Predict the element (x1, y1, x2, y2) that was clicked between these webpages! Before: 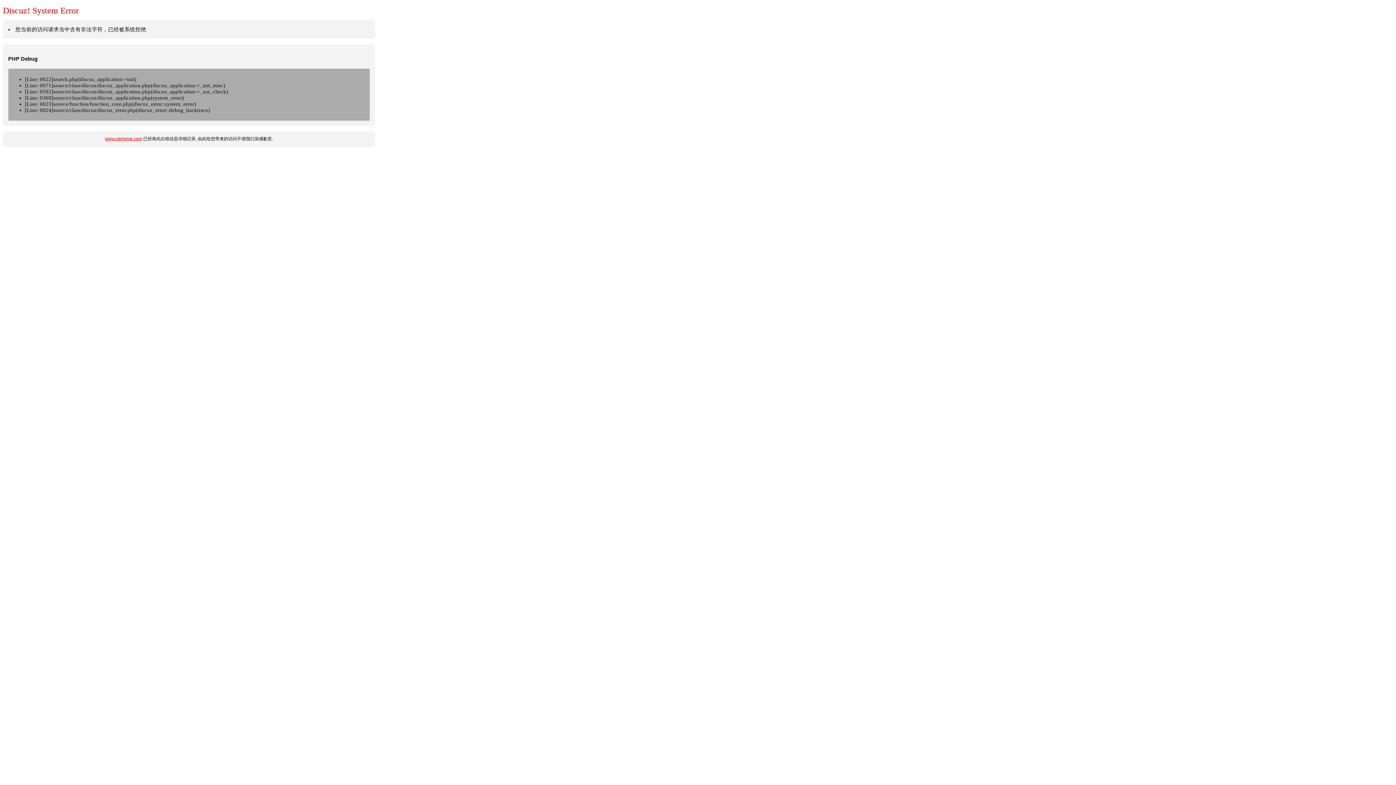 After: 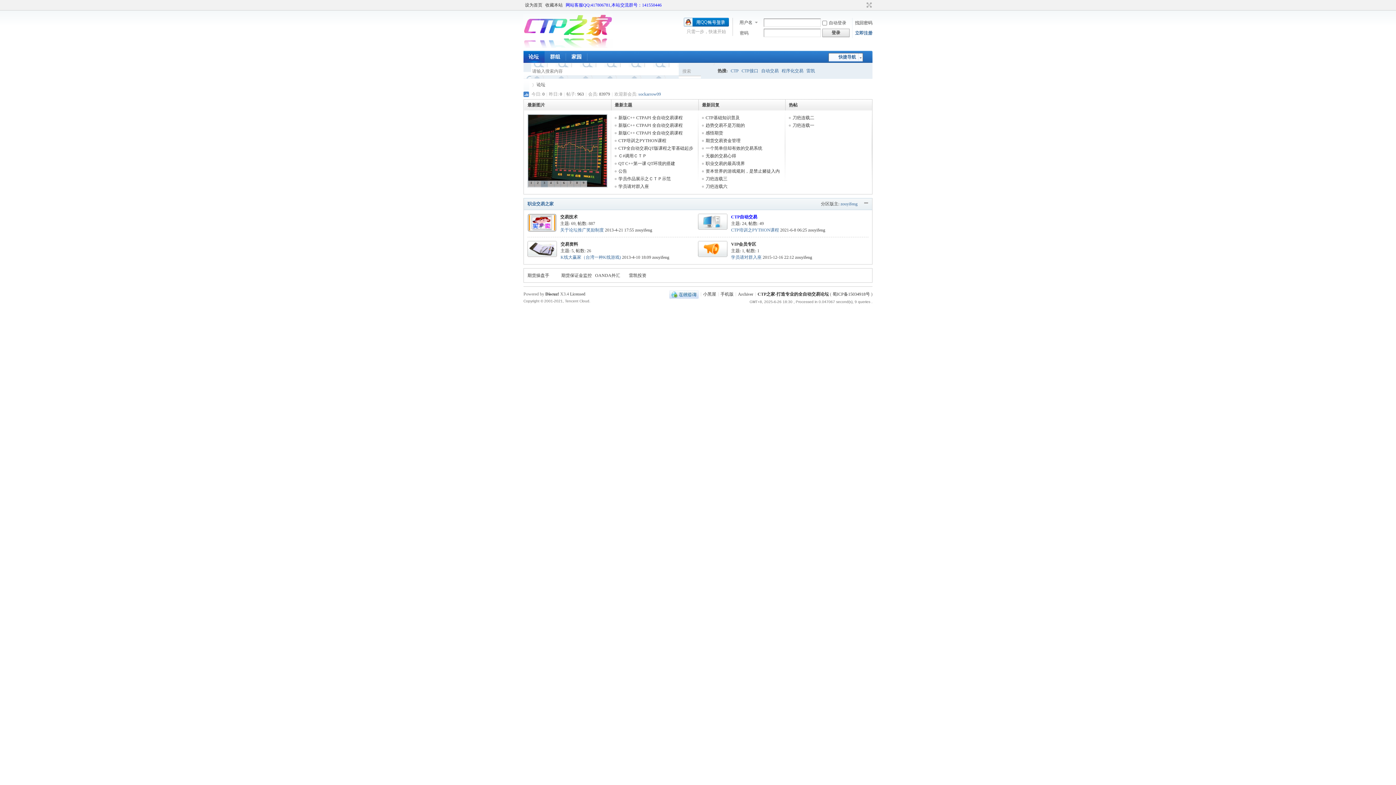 Action: label: www.ctphome.com bbox: (105, 136, 142, 141)